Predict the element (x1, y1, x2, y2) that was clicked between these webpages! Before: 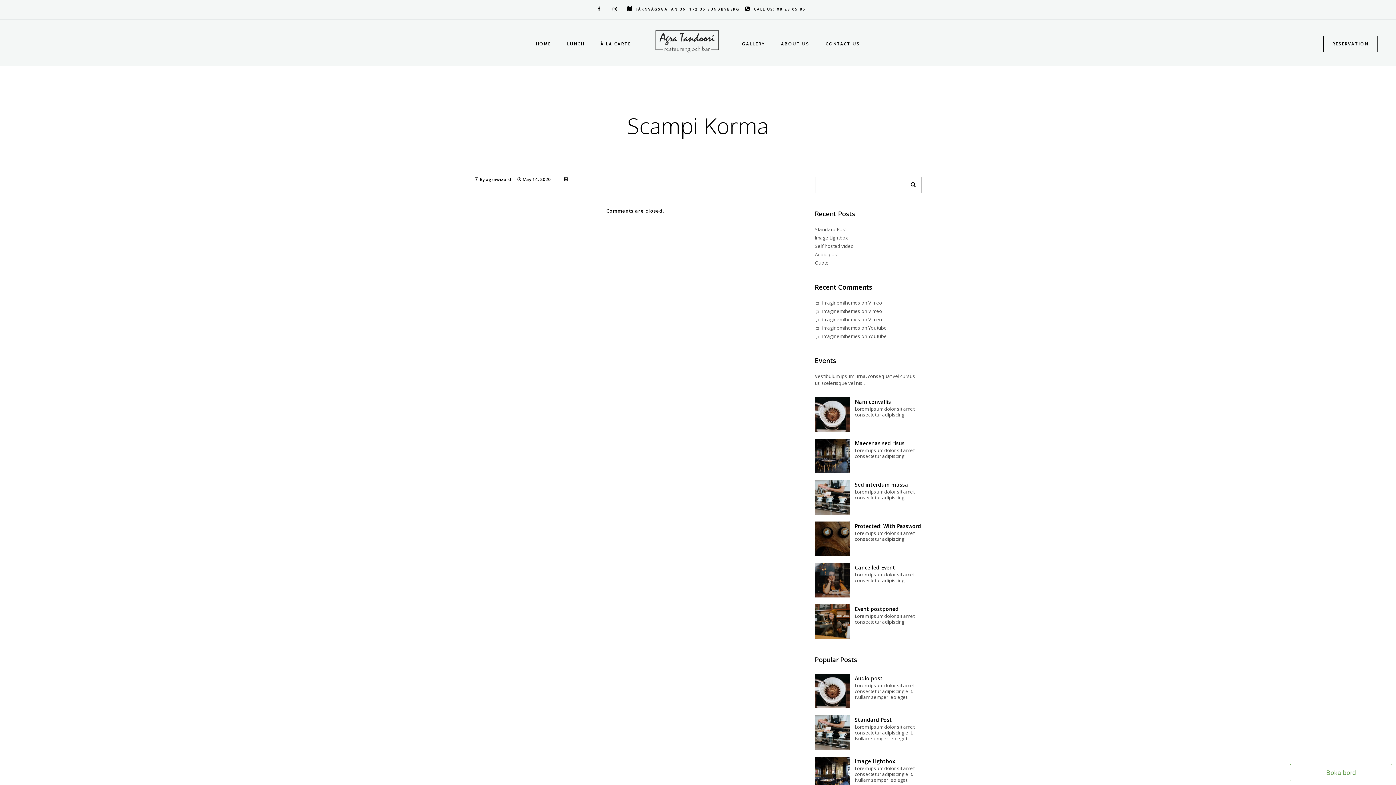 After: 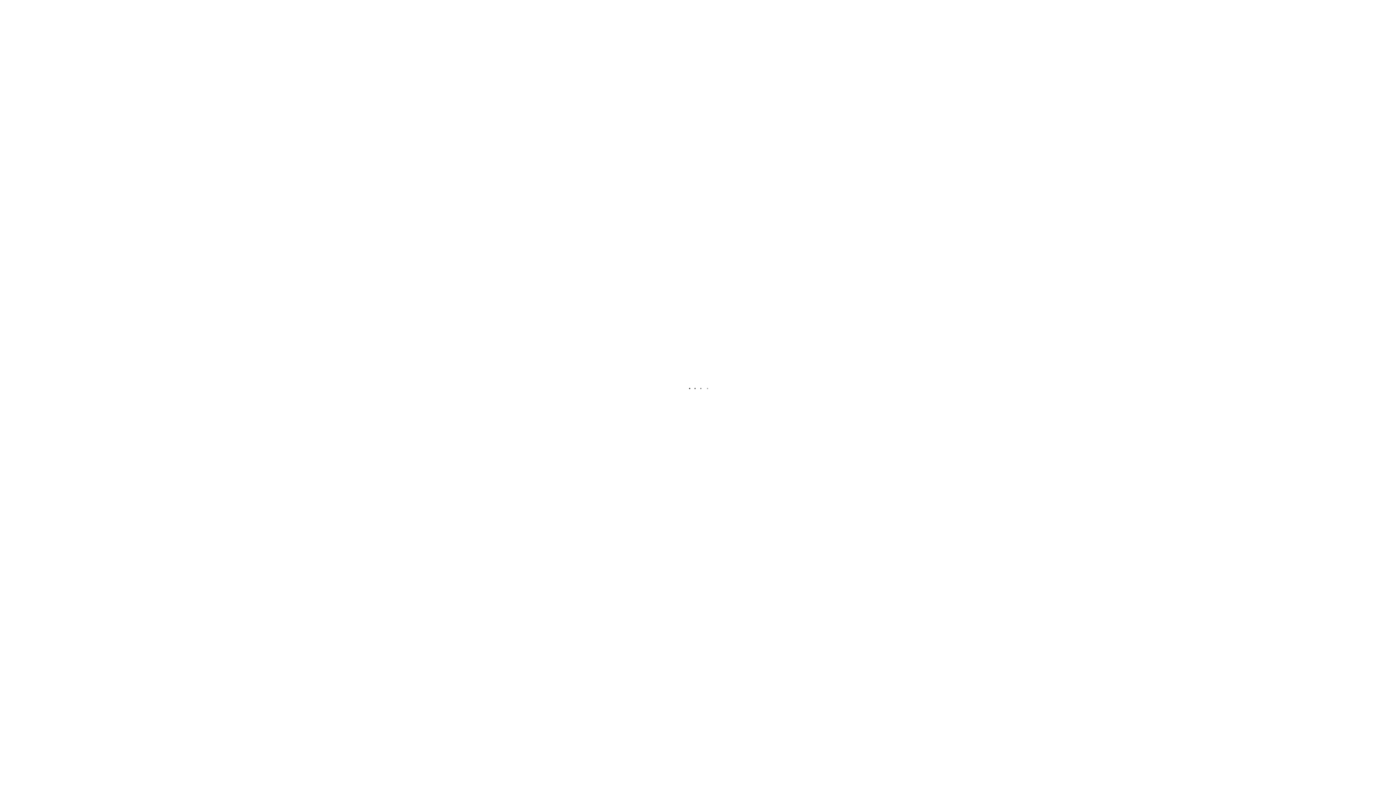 Action: bbox: (855, 522, 921, 530) label: Protected: With Password